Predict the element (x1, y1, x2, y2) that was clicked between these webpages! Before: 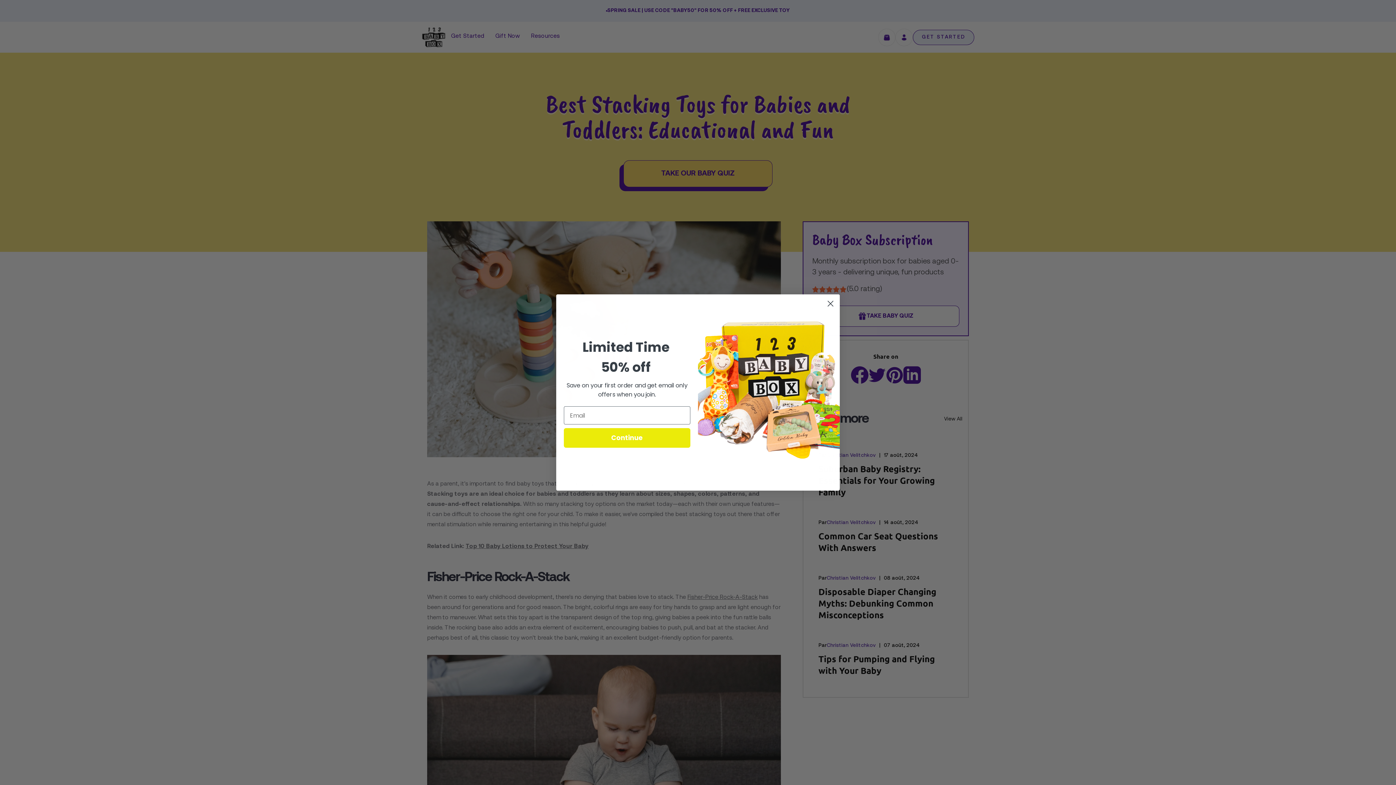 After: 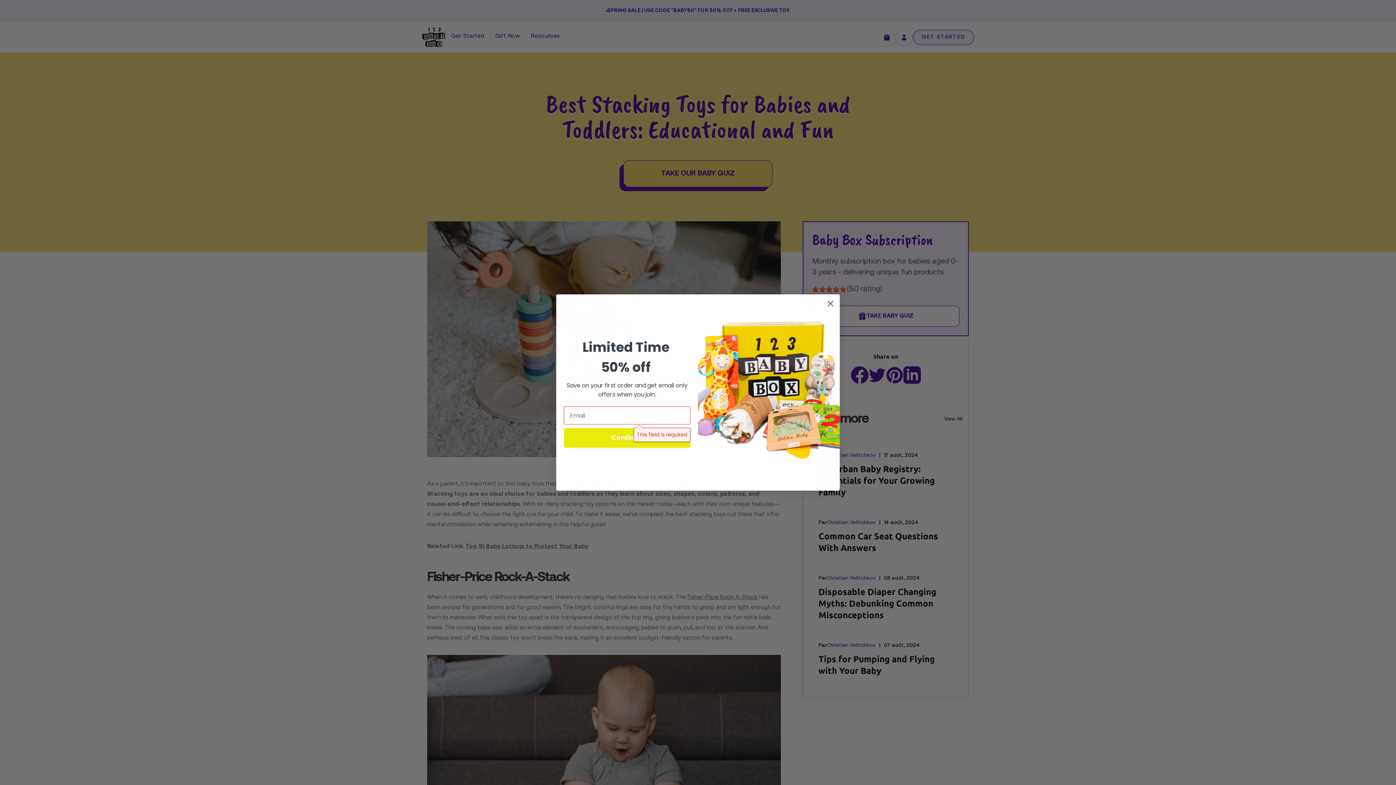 Action: label: Continue bbox: (564, 428, 690, 448)